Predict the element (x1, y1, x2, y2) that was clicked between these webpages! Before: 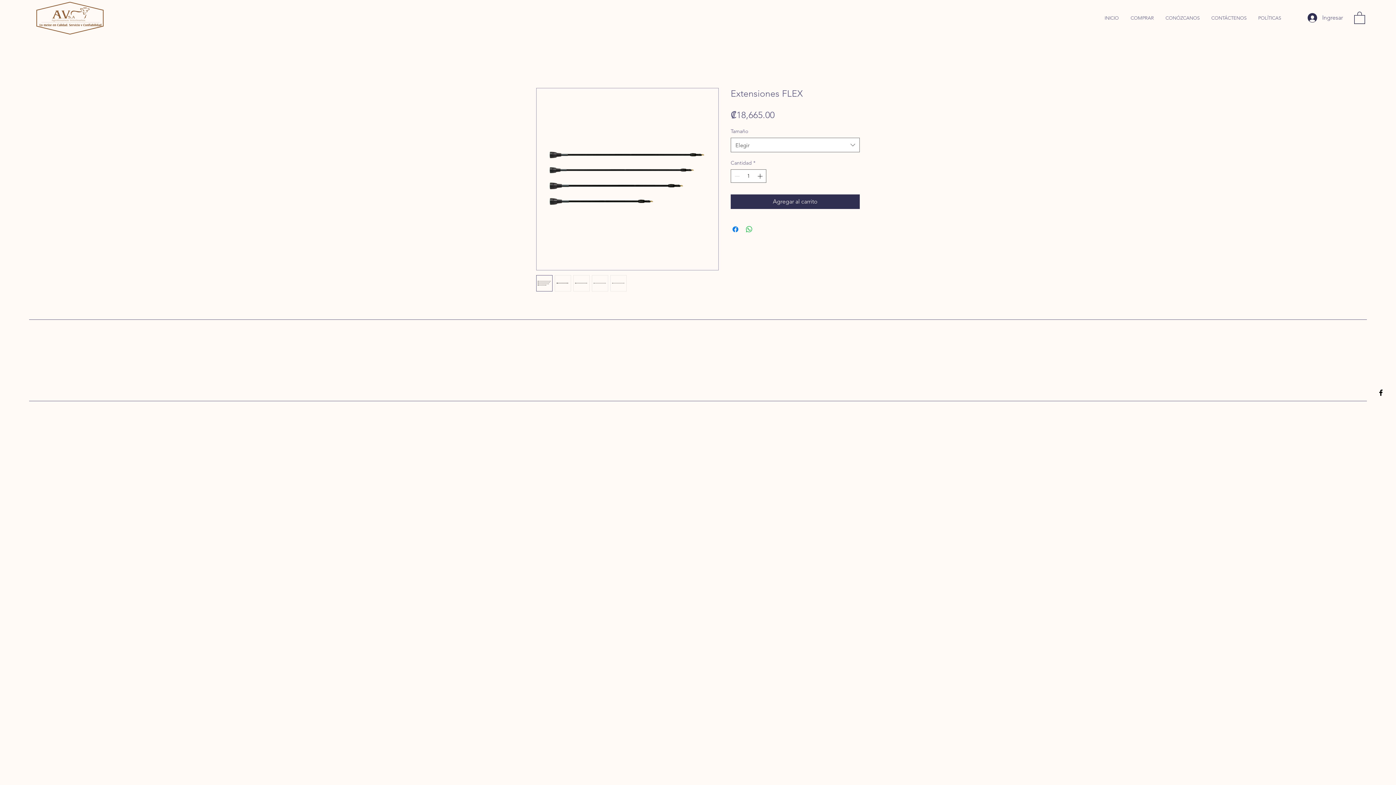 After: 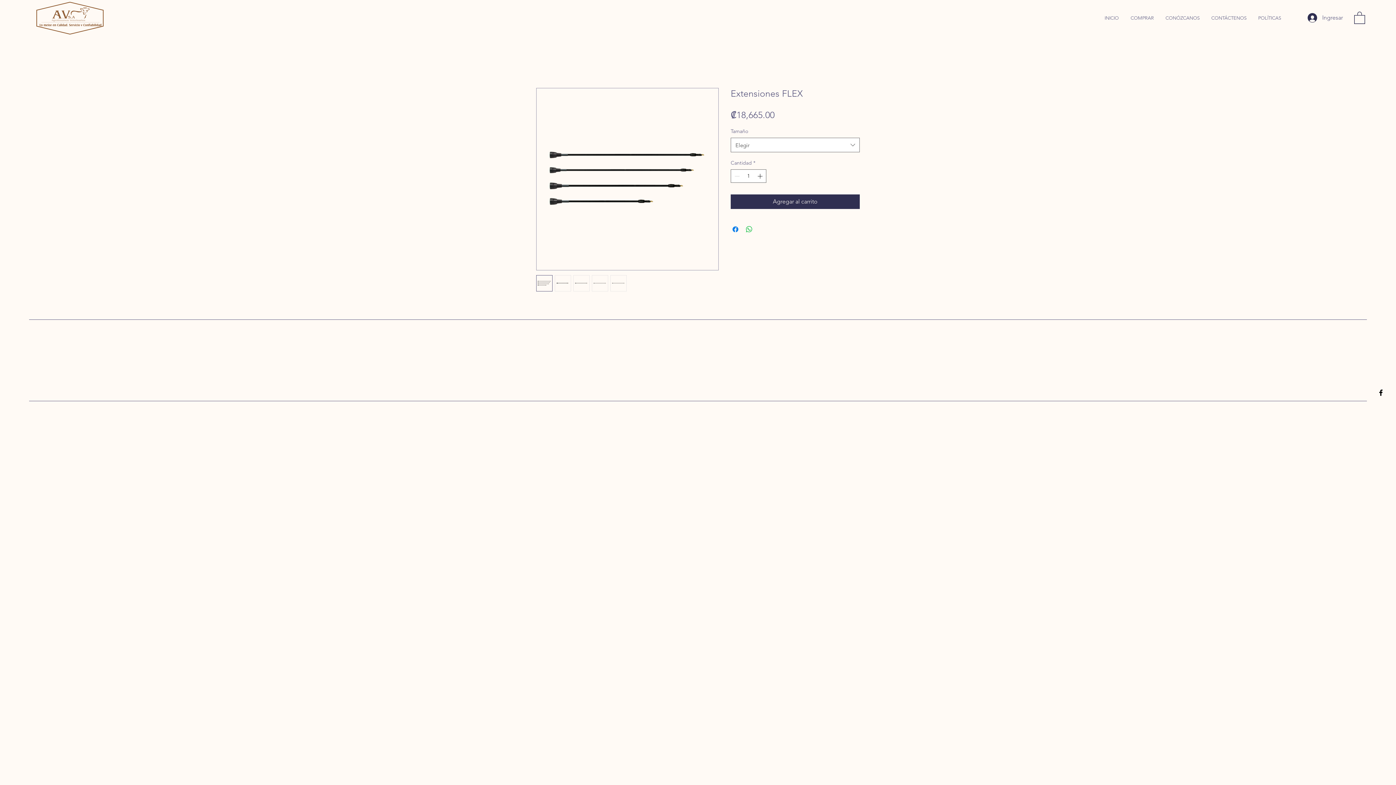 Action: bbox: (1354, 10, 1365, 23)